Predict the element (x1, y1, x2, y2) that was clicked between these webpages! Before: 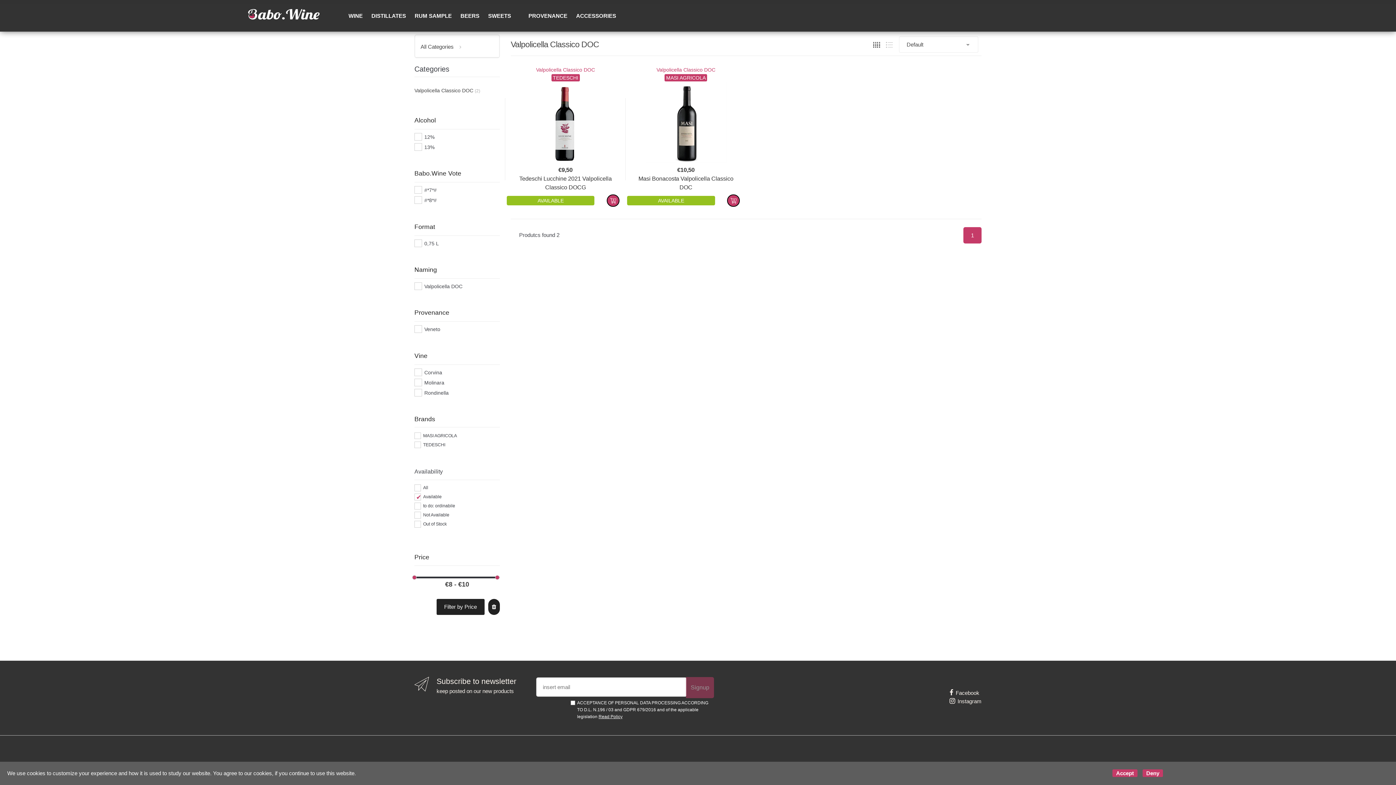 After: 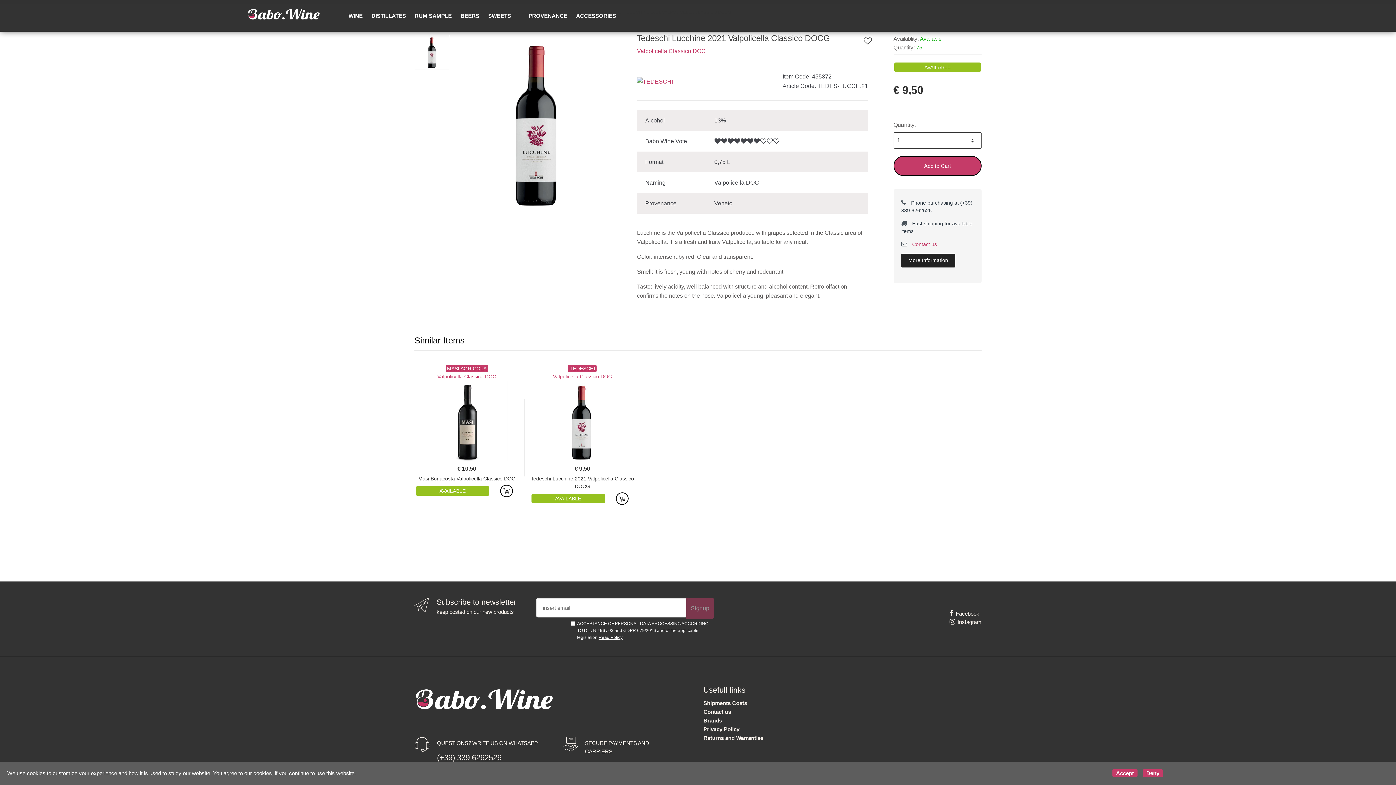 Action: bbox: (511, 81, 619, 190) label: €9,50
Tedeschi Lucchine 2021 Valpolicella Classico DOCG